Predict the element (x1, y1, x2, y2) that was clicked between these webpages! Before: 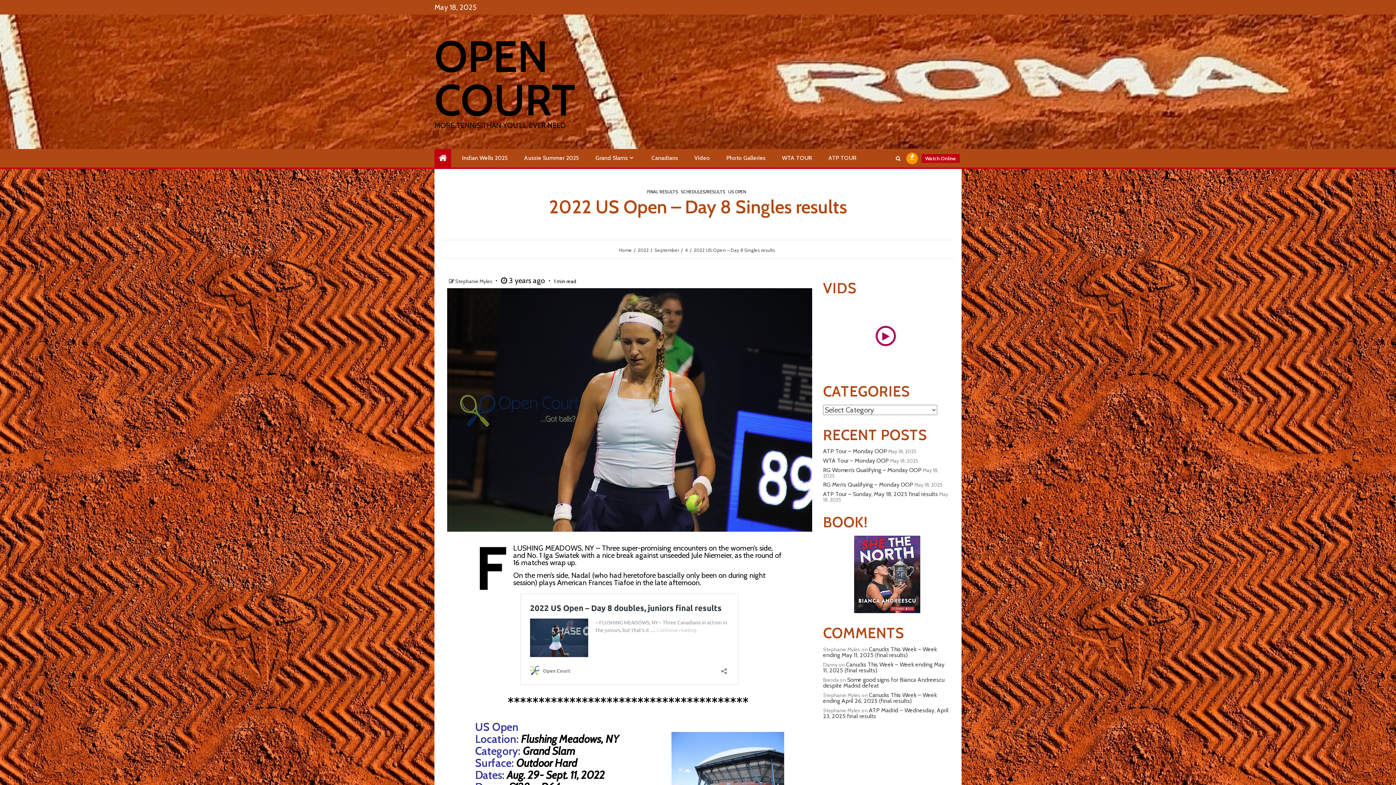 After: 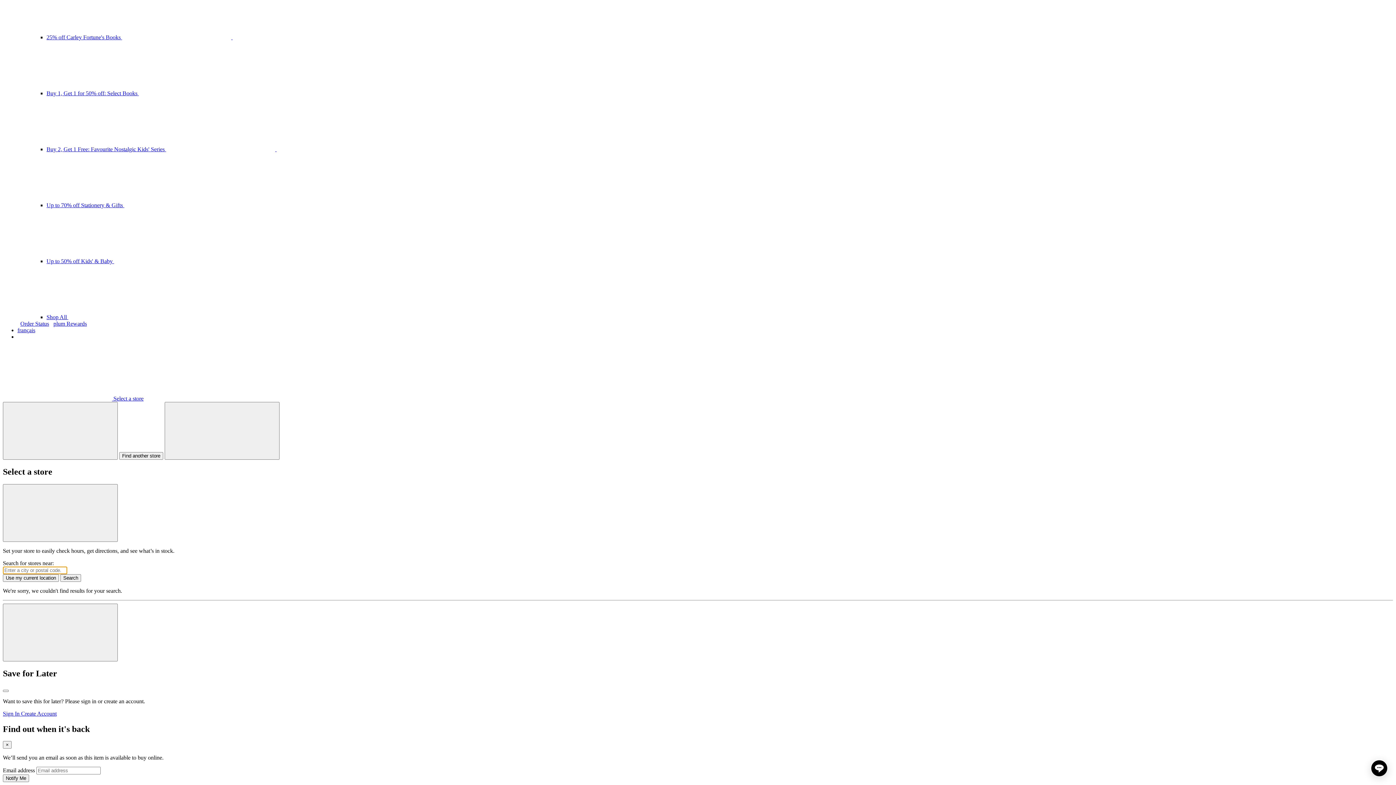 Action: bbox: (823, 569, 949, 578)